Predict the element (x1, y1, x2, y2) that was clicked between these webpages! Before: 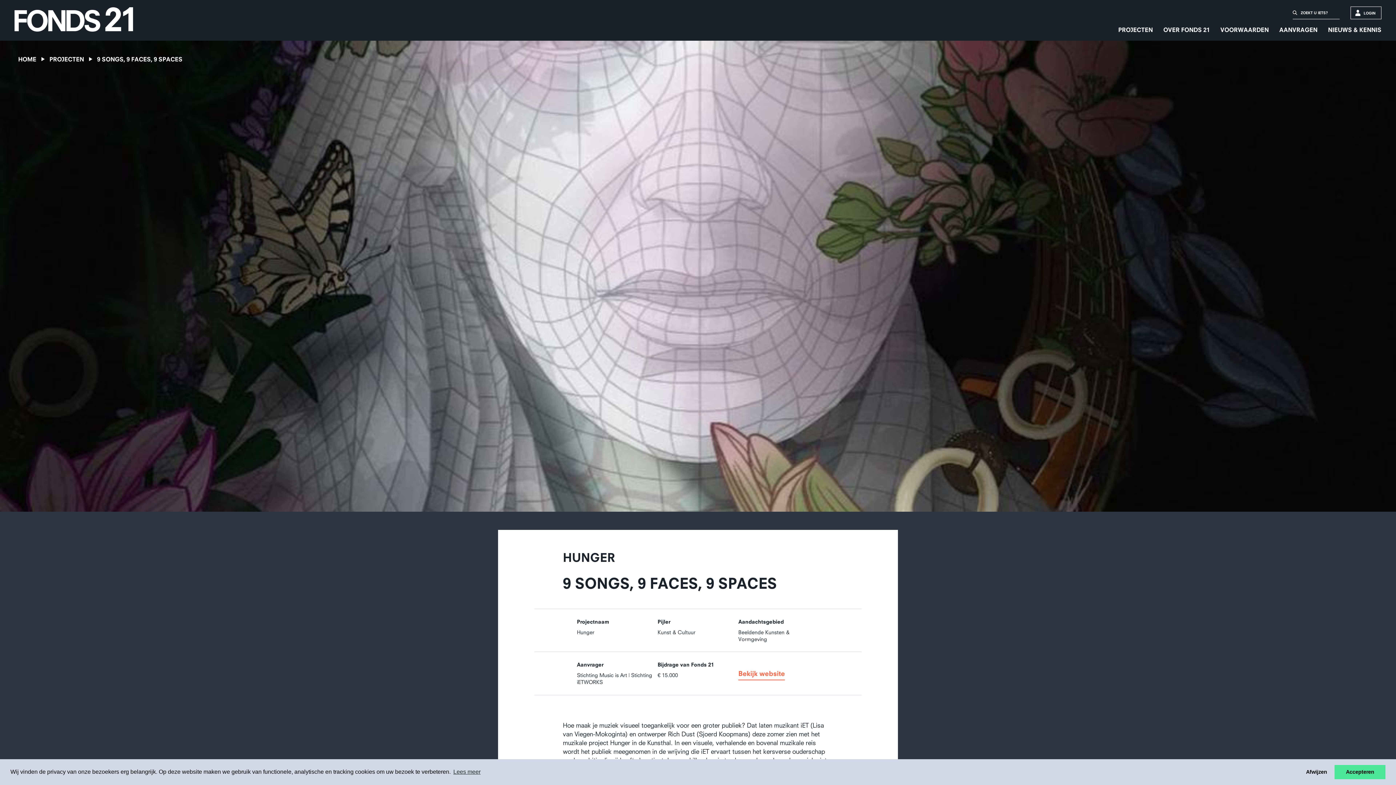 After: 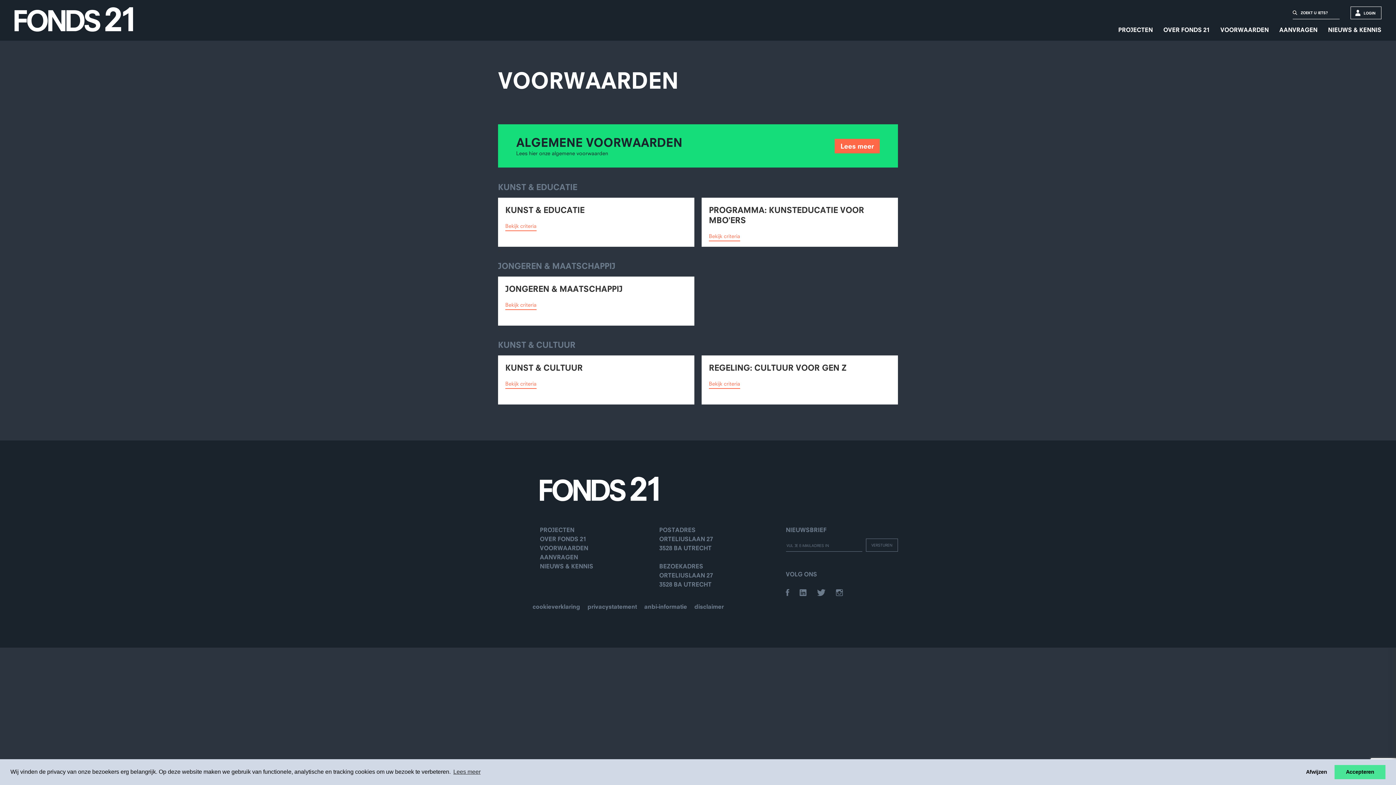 Action: bbox: (1213, 18, 1276, 41) label: VOORWAARDEN